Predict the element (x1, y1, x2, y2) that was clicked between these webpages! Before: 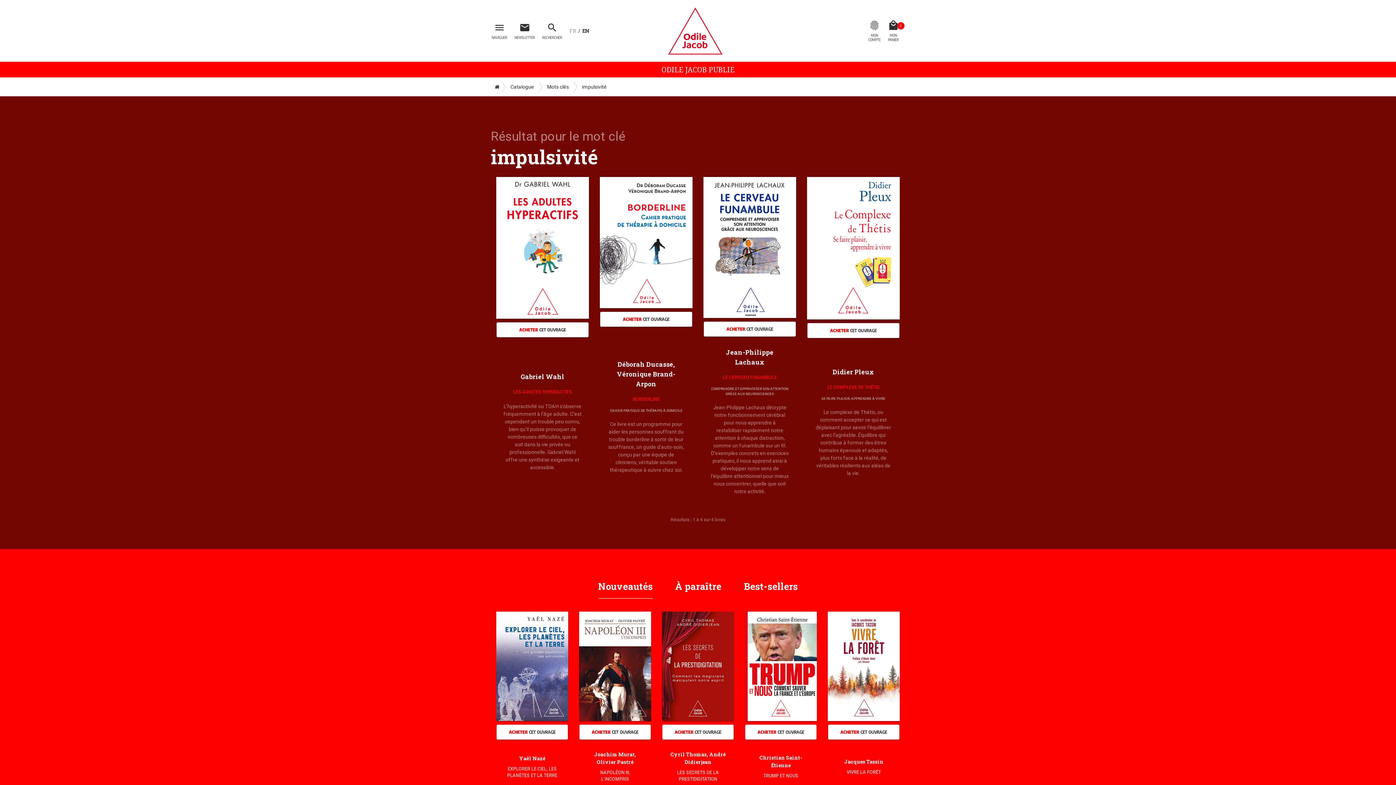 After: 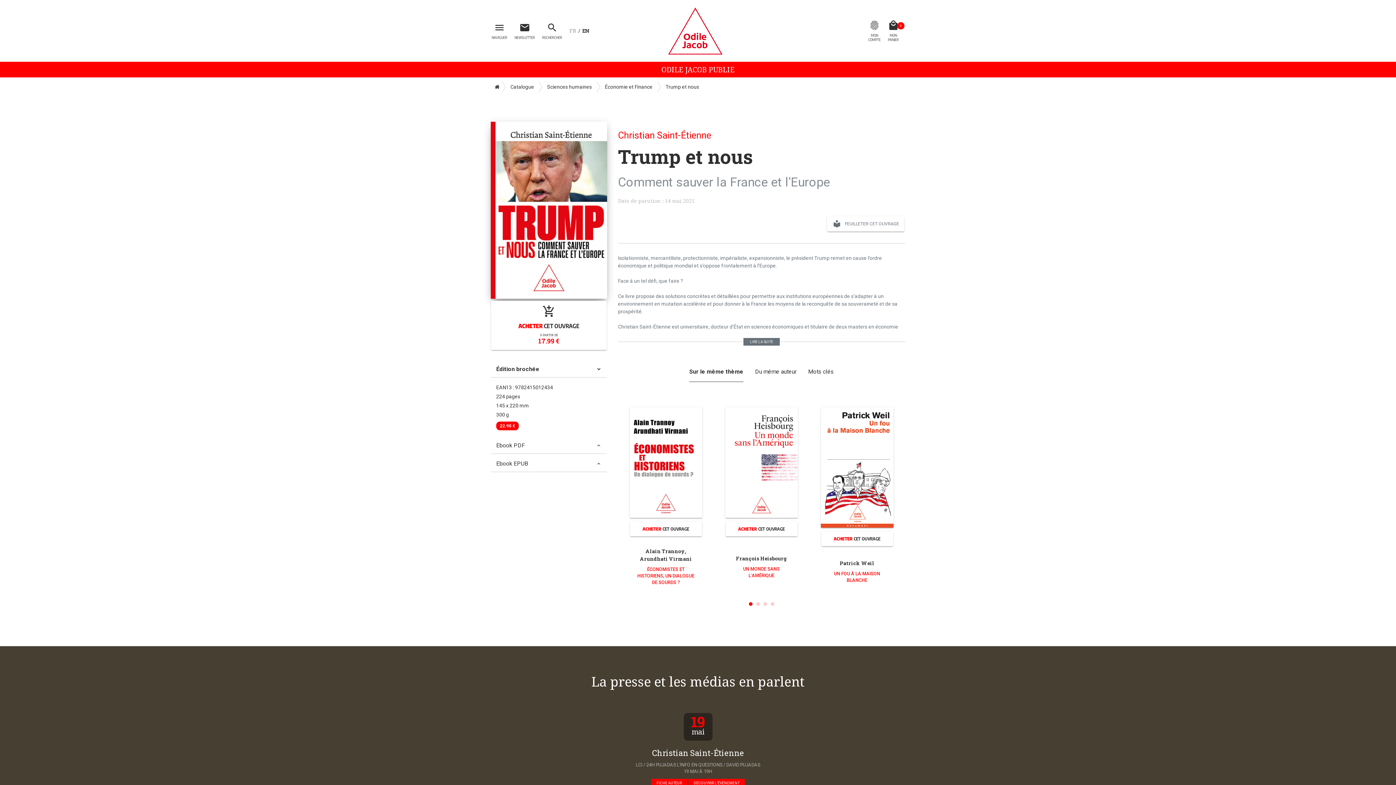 Action: label: TRUMP ET NOUS bbox: (763, 773, 798, 779)